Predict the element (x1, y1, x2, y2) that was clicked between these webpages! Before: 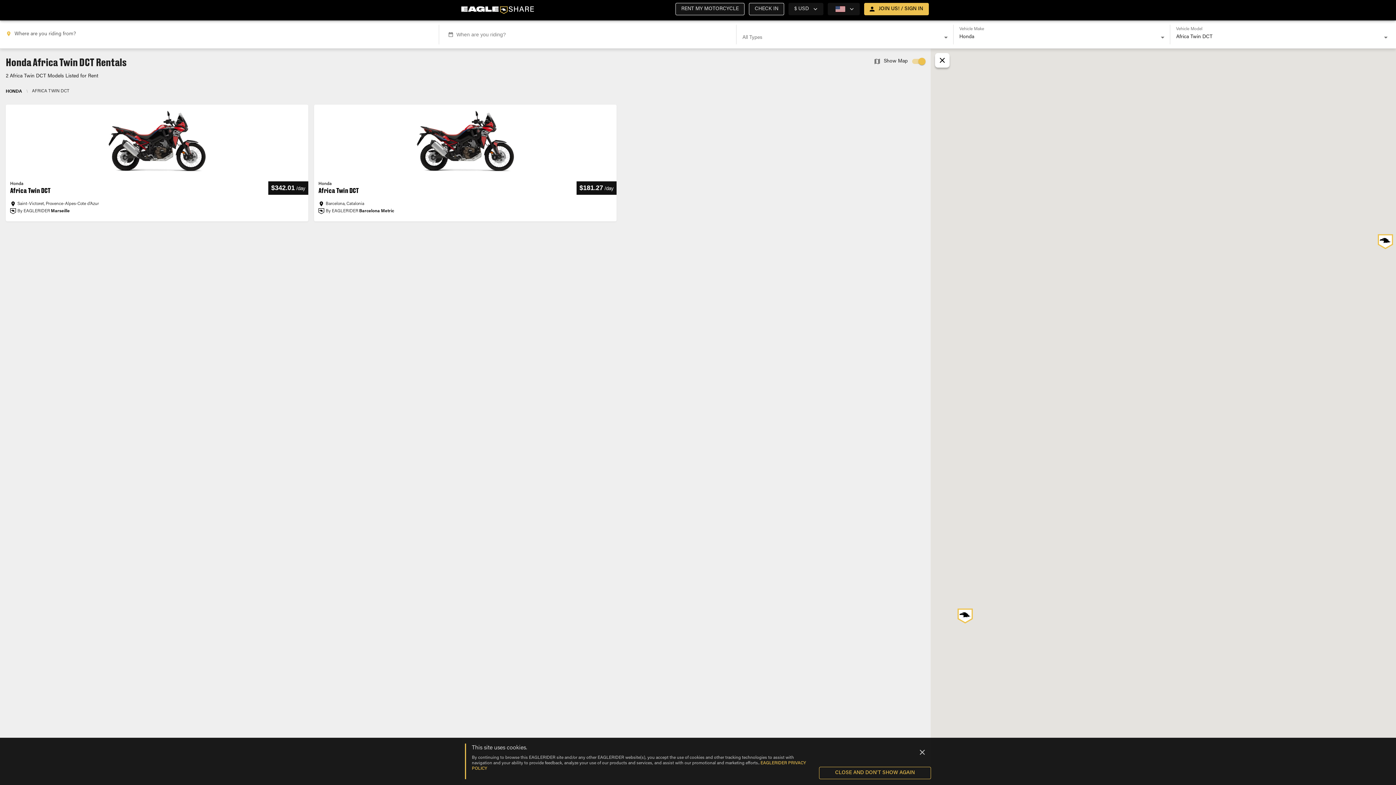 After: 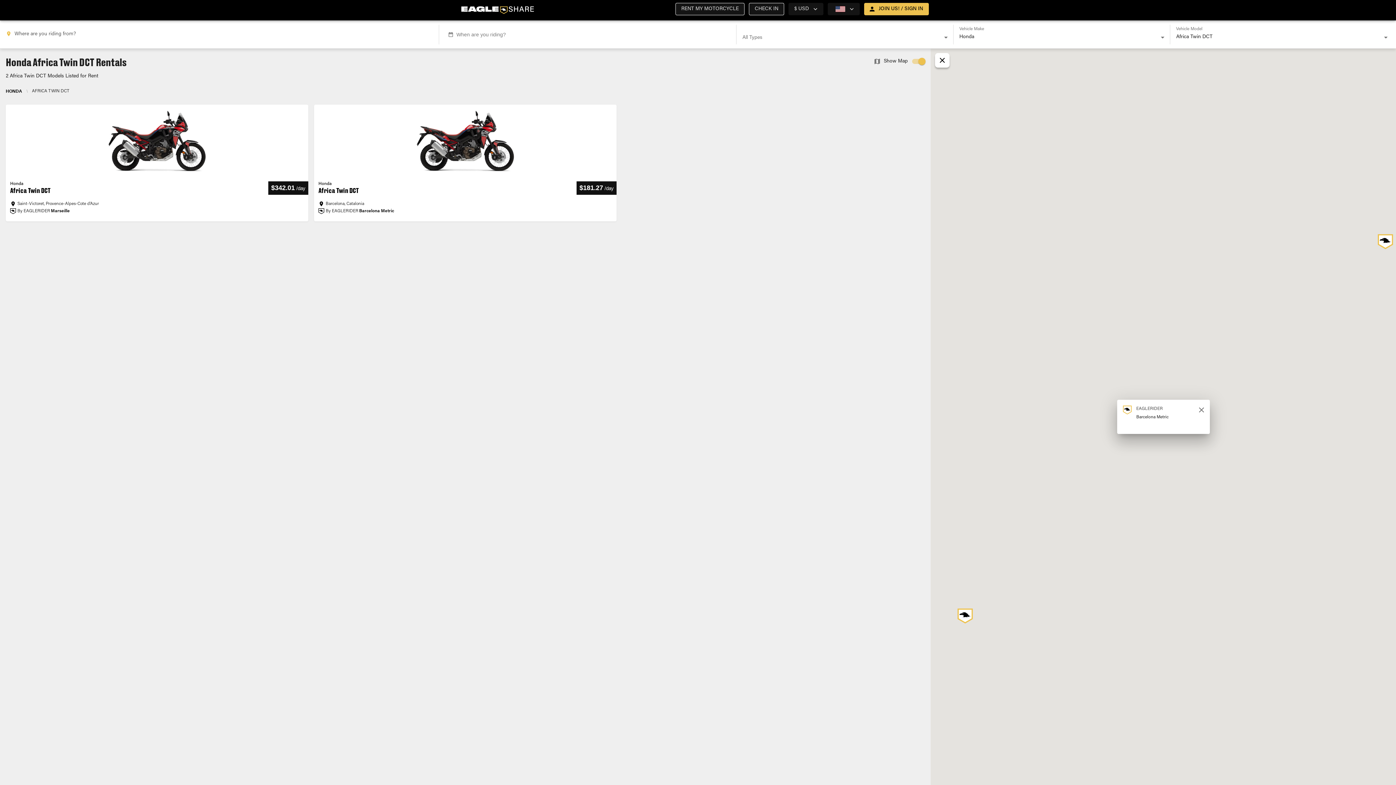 Action: bbox: (953, 604, 977, 628)